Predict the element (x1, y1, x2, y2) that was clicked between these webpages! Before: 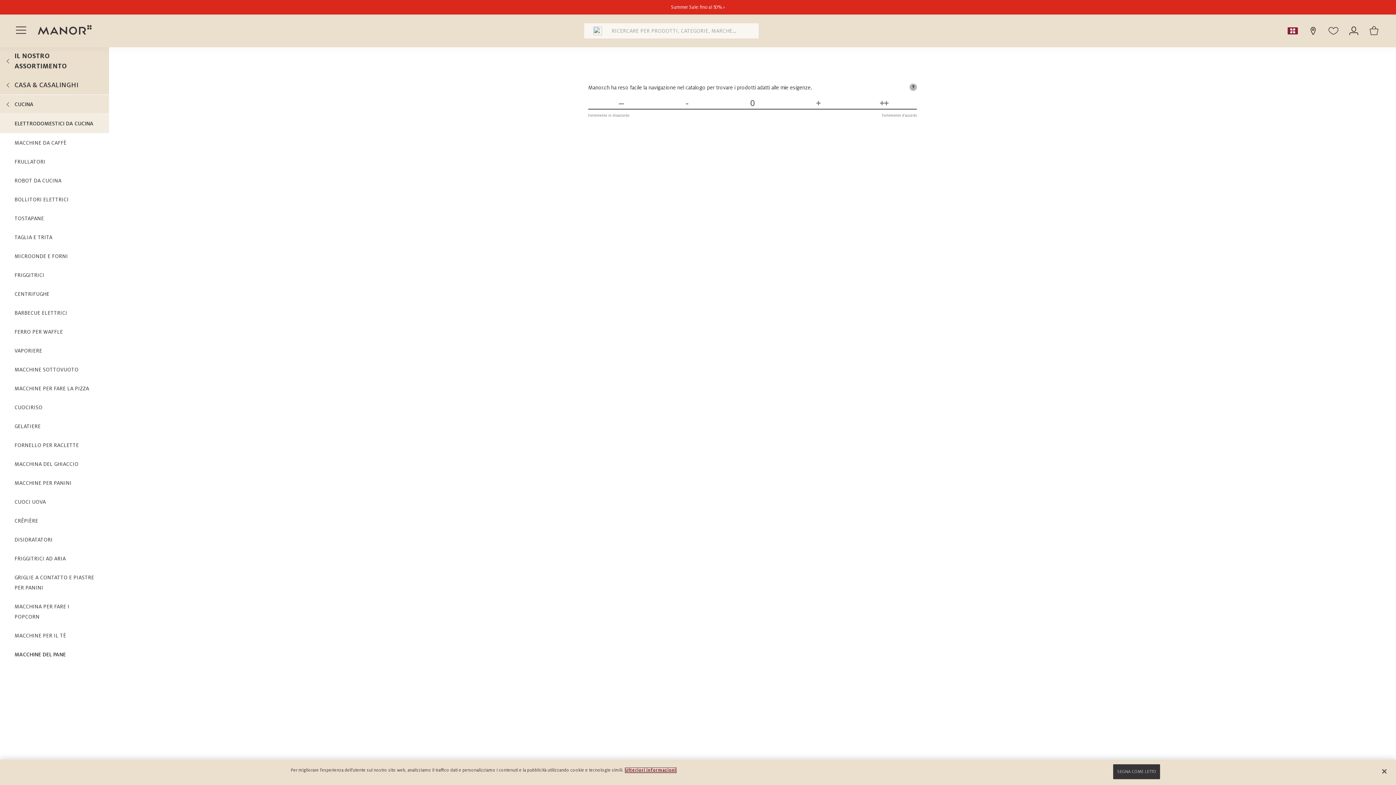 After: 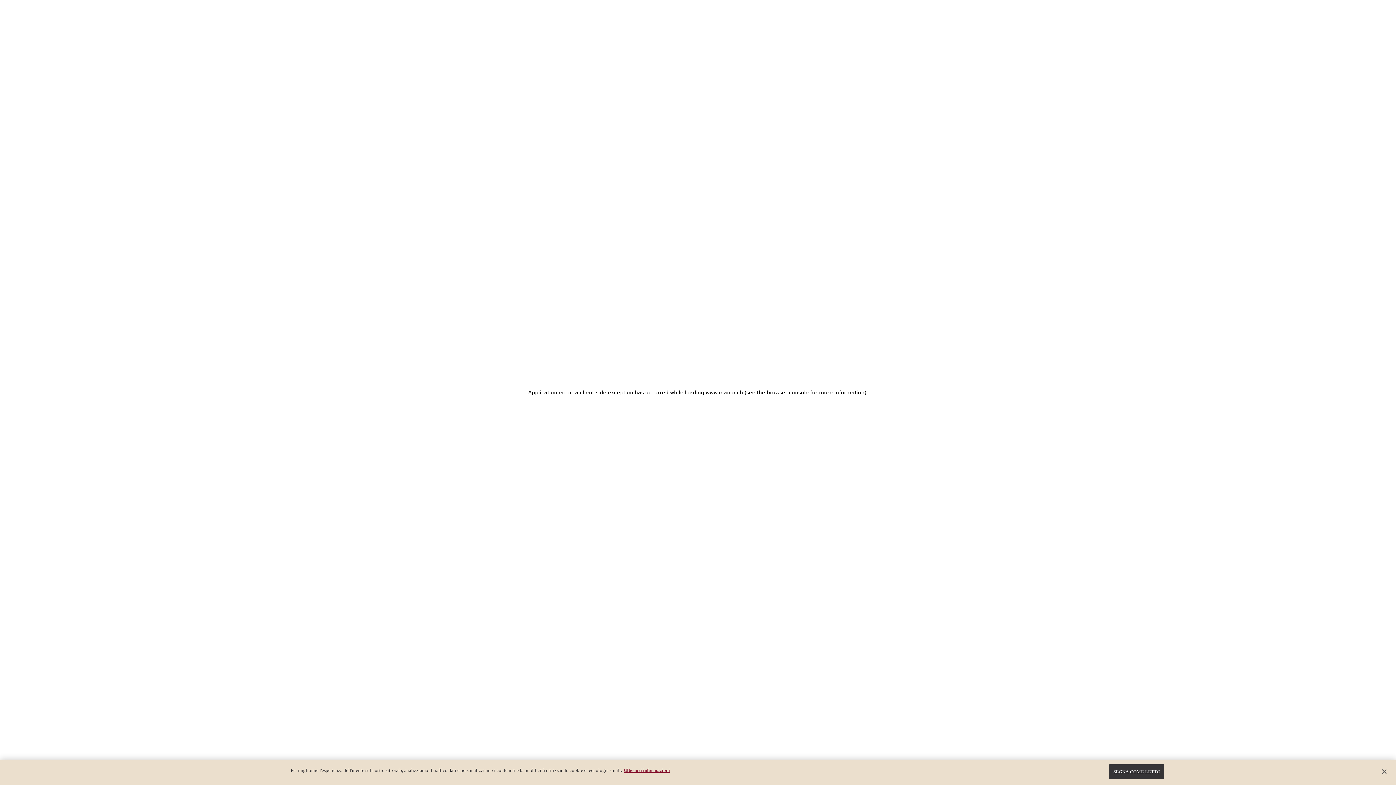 Action: bbox: (0, 46, 109, 75) label: IL NOSTRO ASSORTIMENTO